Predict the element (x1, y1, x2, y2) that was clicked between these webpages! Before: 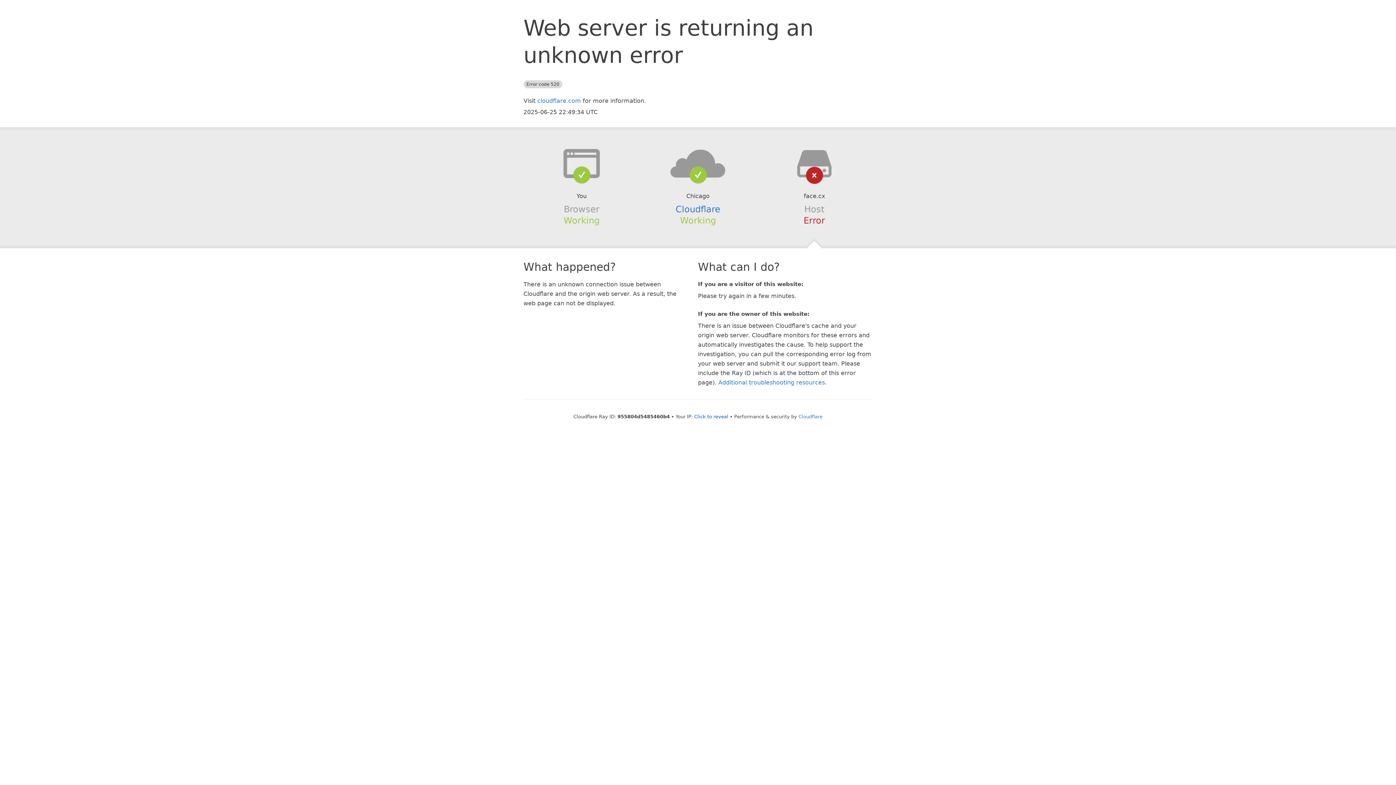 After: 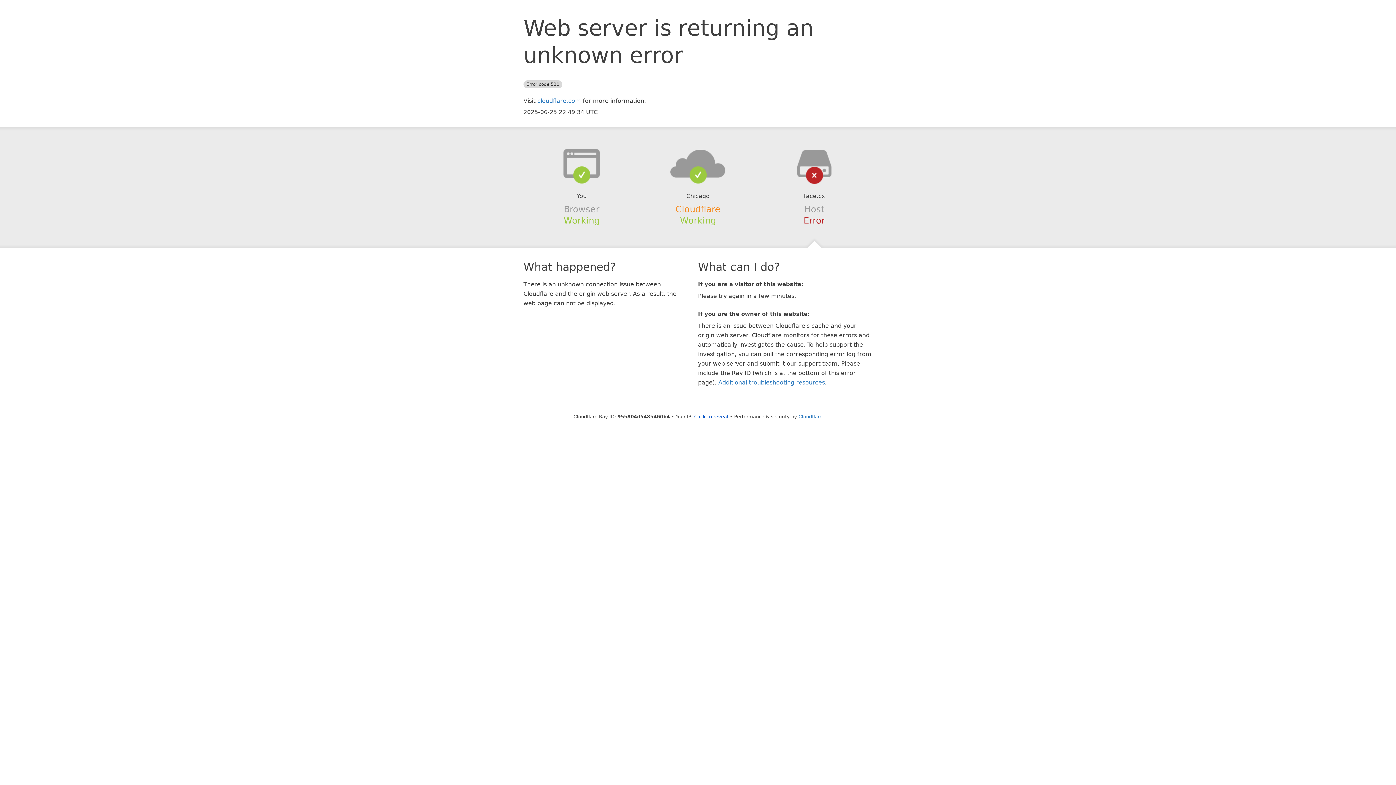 Action: bbox: (675, 204, 720, 214) label: Cloudflare